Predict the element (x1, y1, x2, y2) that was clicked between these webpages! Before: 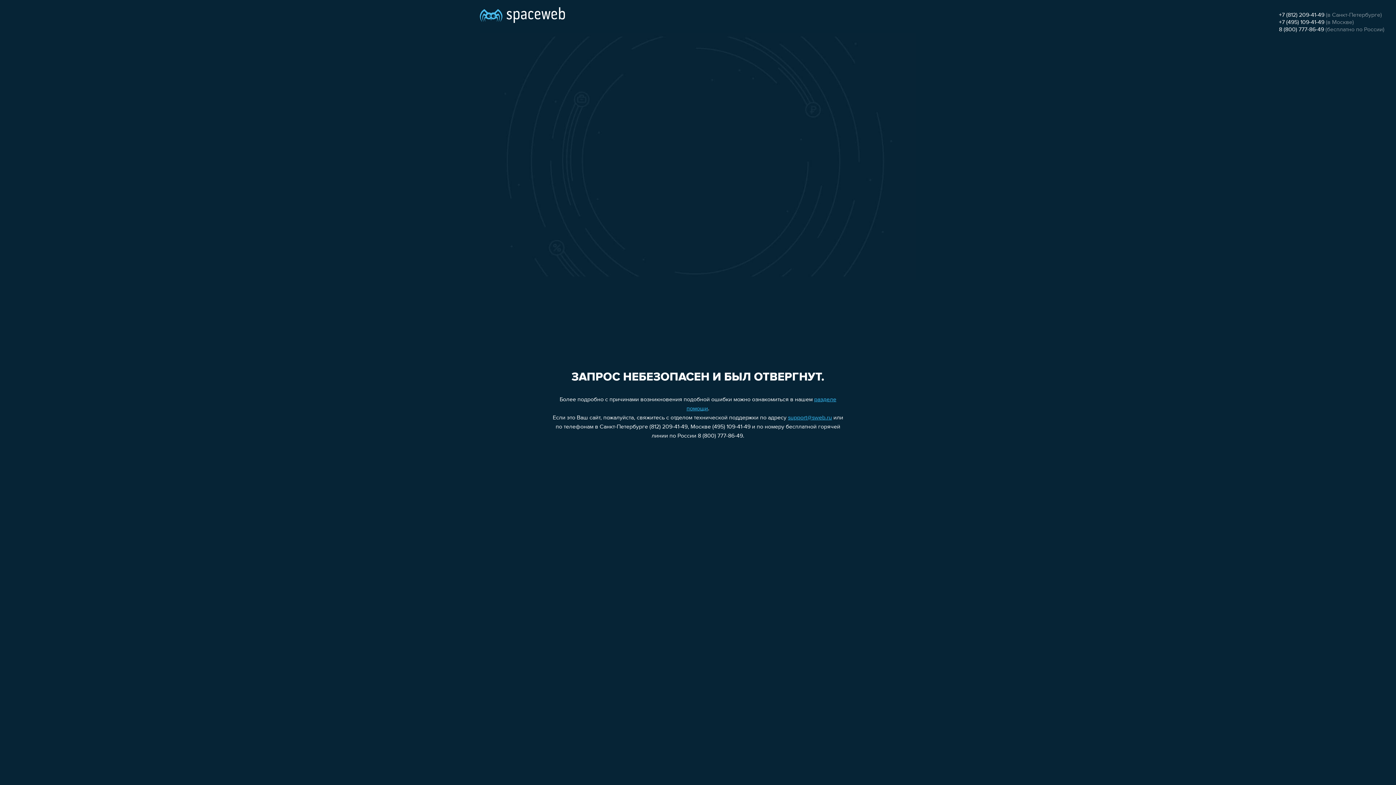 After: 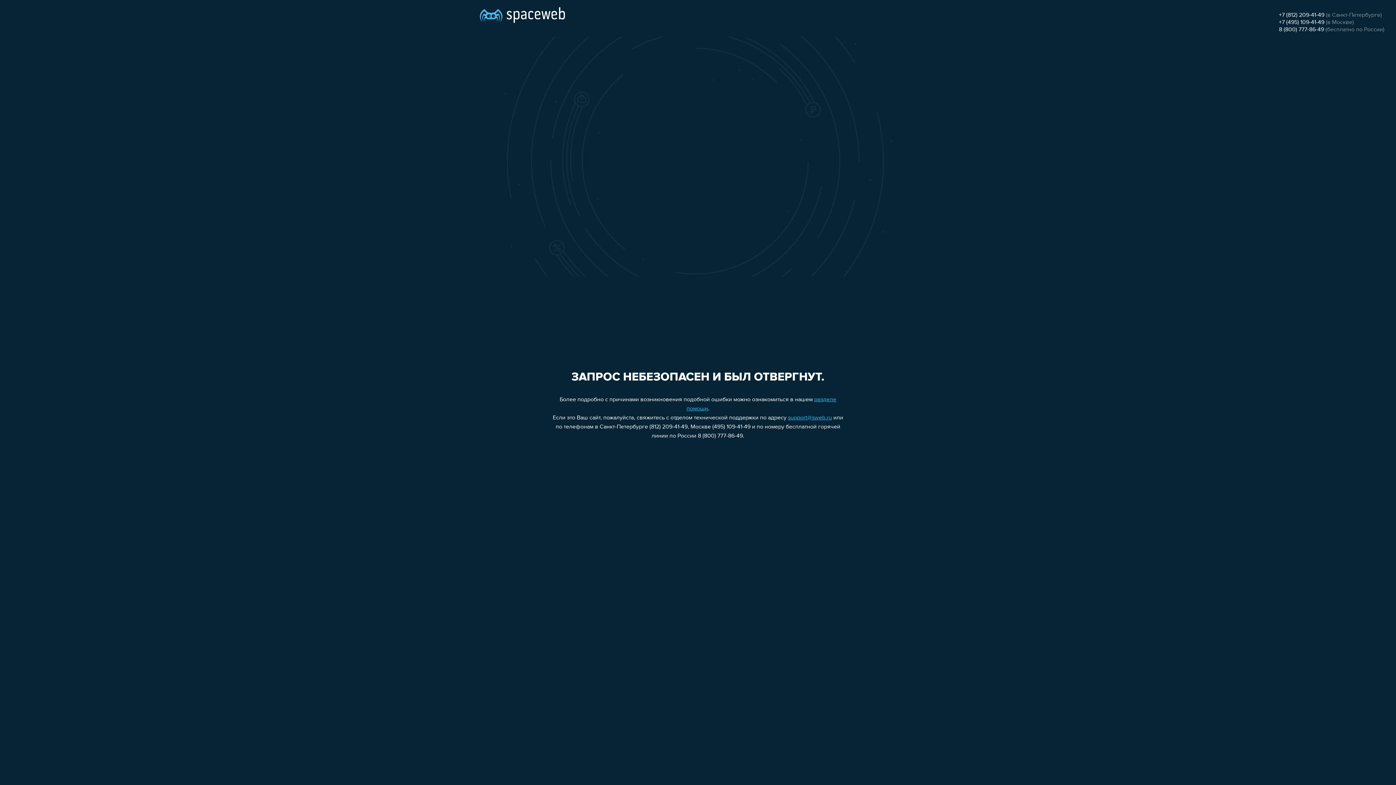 Action: label: +7 (812) 209-41-49 bbox: (1279, 12, 1324, 18)